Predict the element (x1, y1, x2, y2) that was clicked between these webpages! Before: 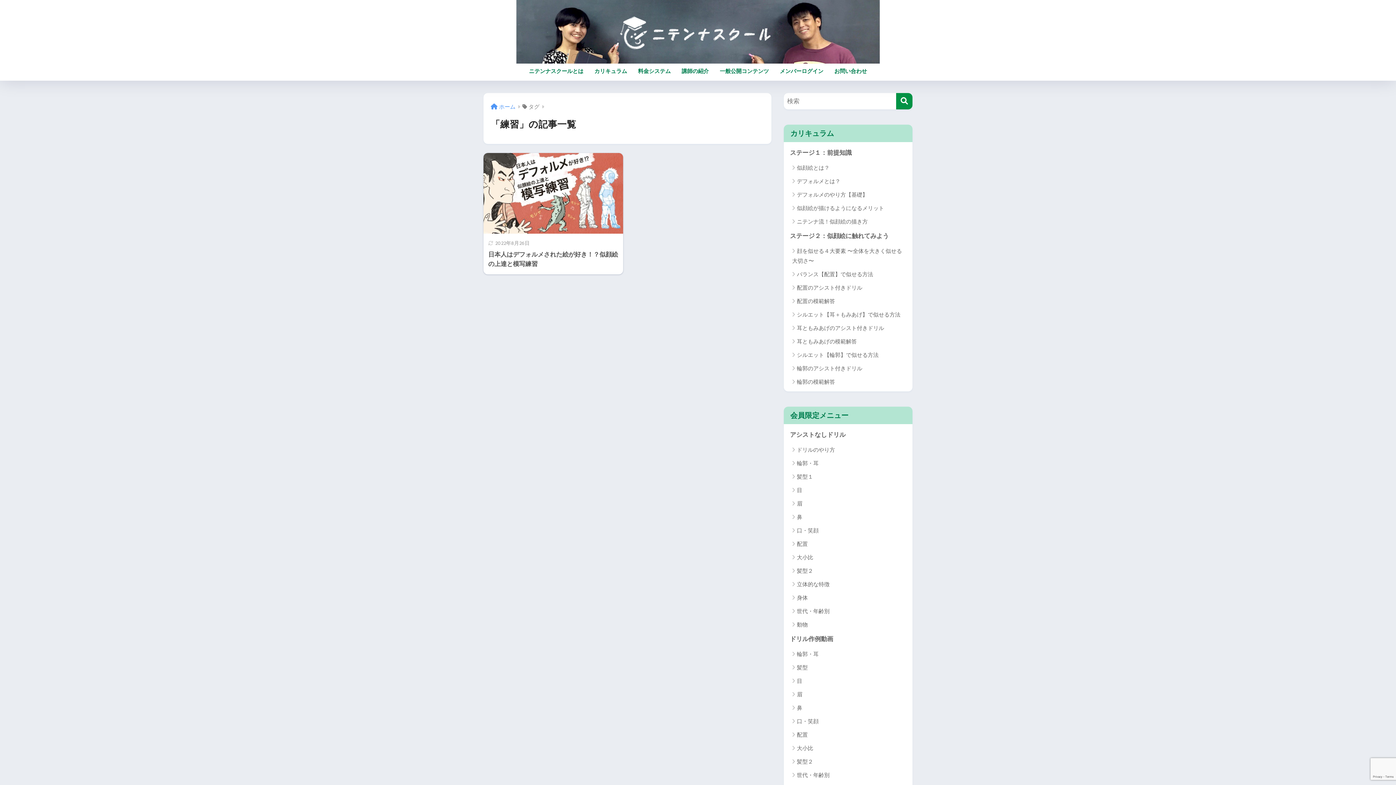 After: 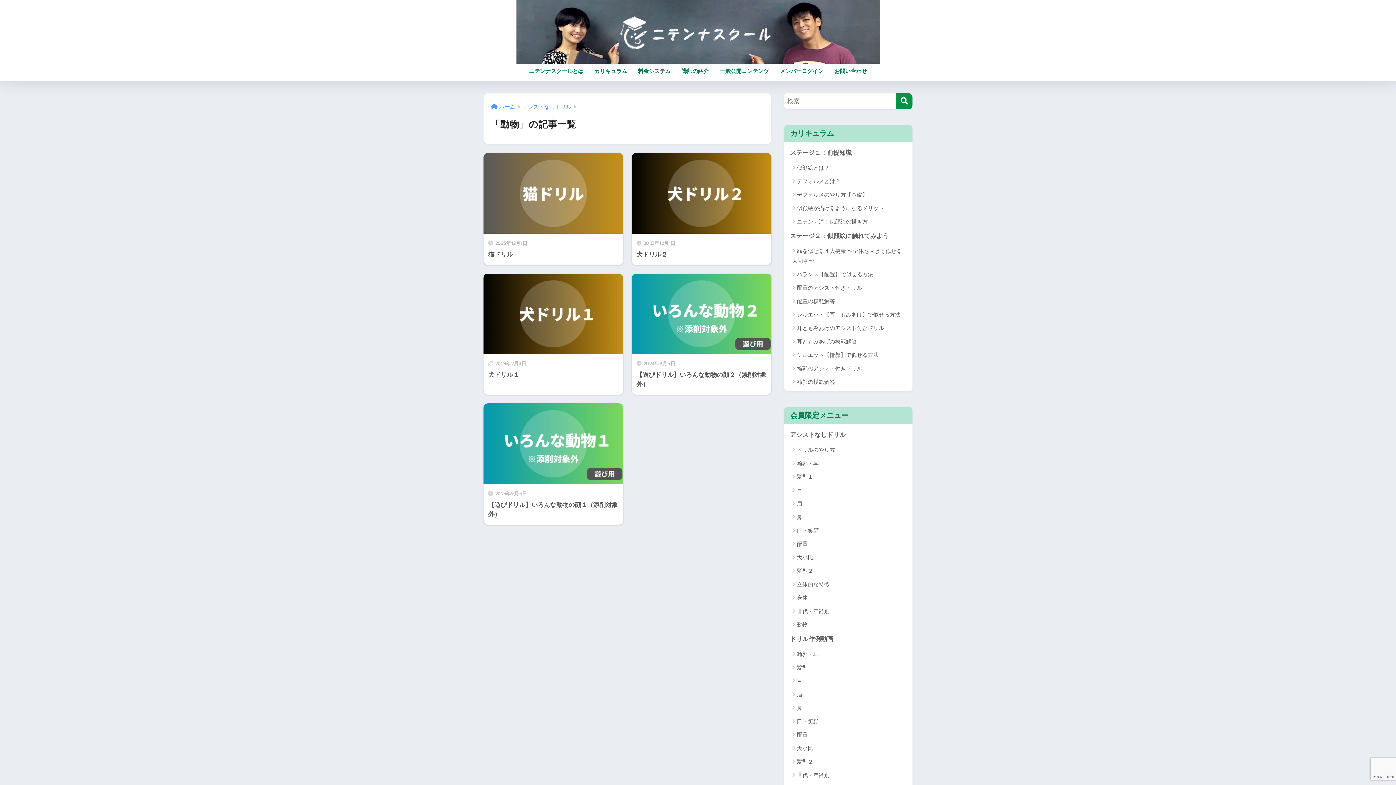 Action: label: 動物 bbox: (787, 618, 909, 631)